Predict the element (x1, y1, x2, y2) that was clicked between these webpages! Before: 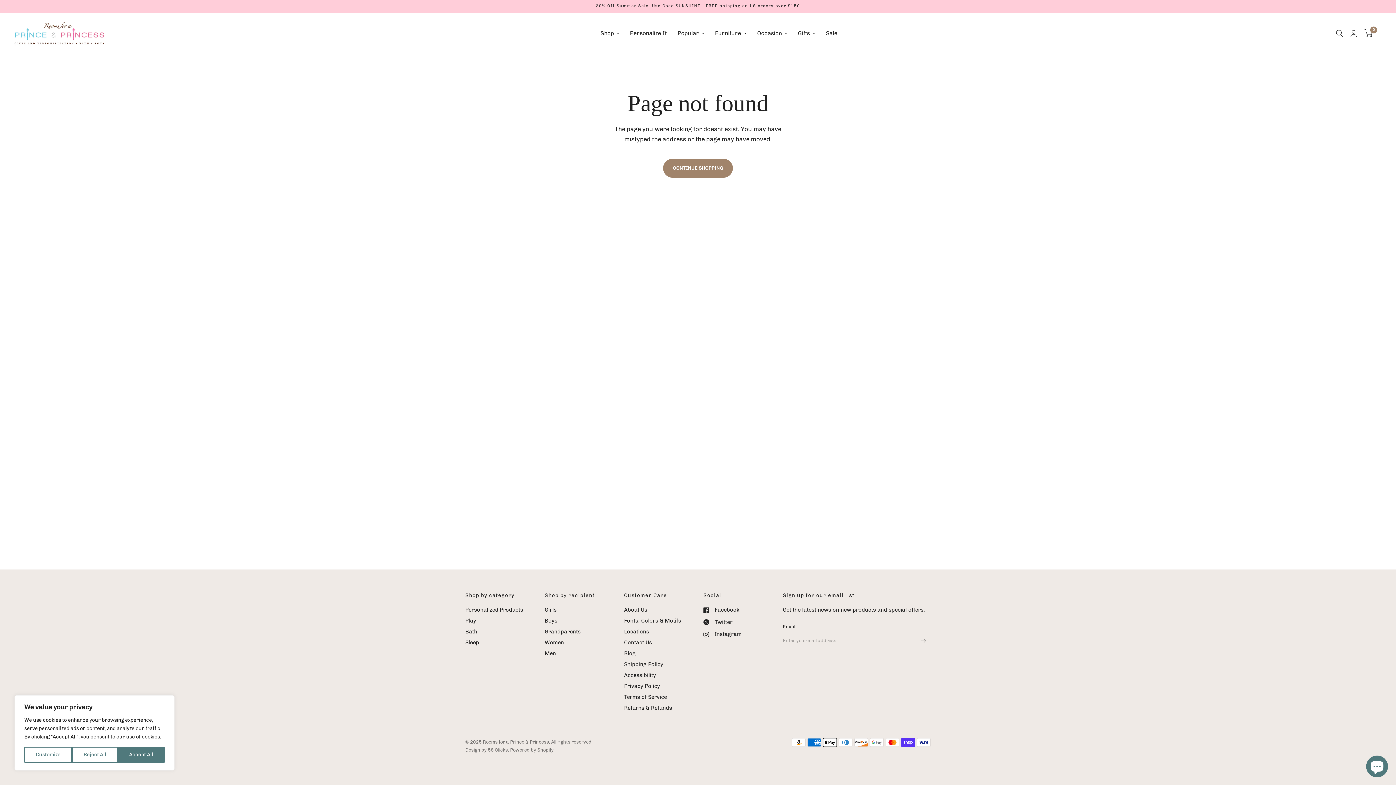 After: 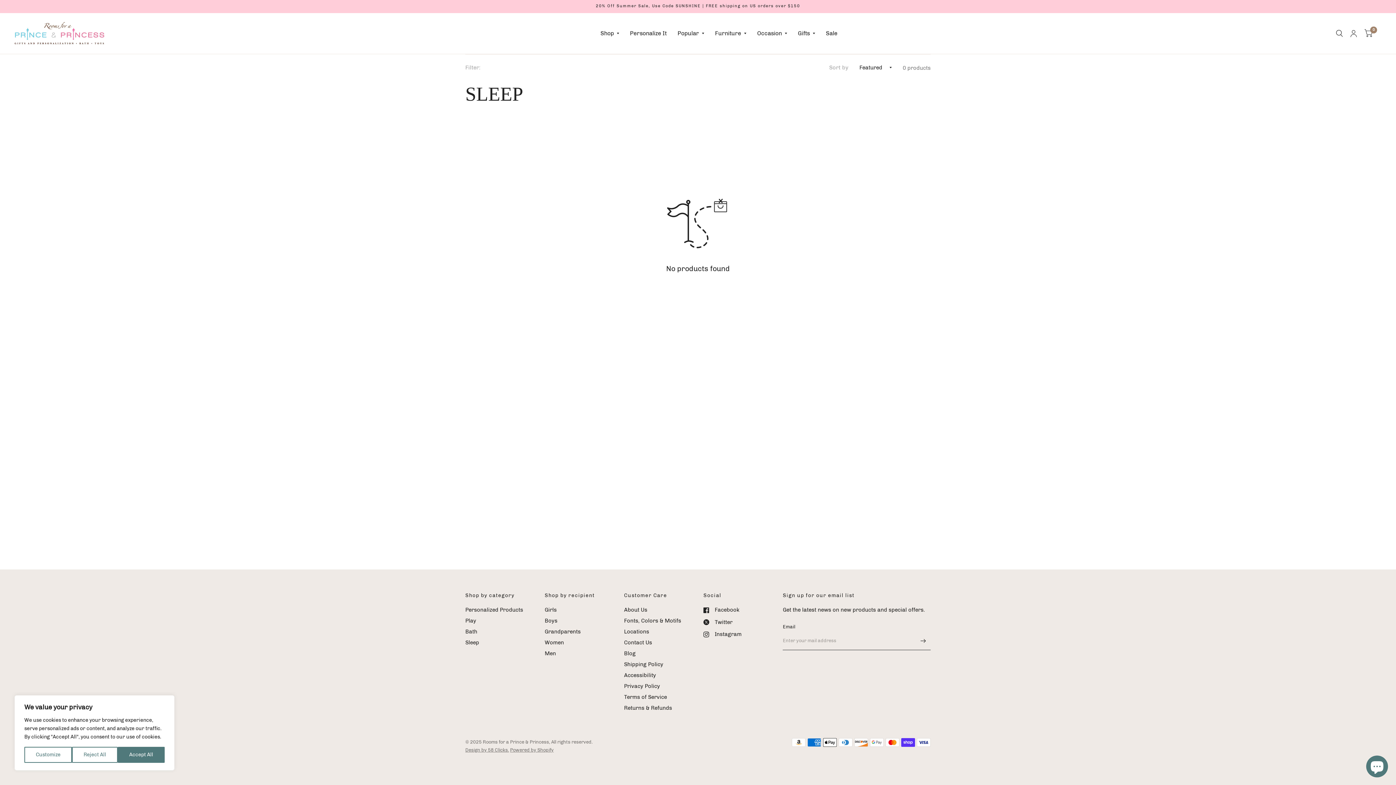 Action: bbox: (465, 639, 479, 646) label: Sleep